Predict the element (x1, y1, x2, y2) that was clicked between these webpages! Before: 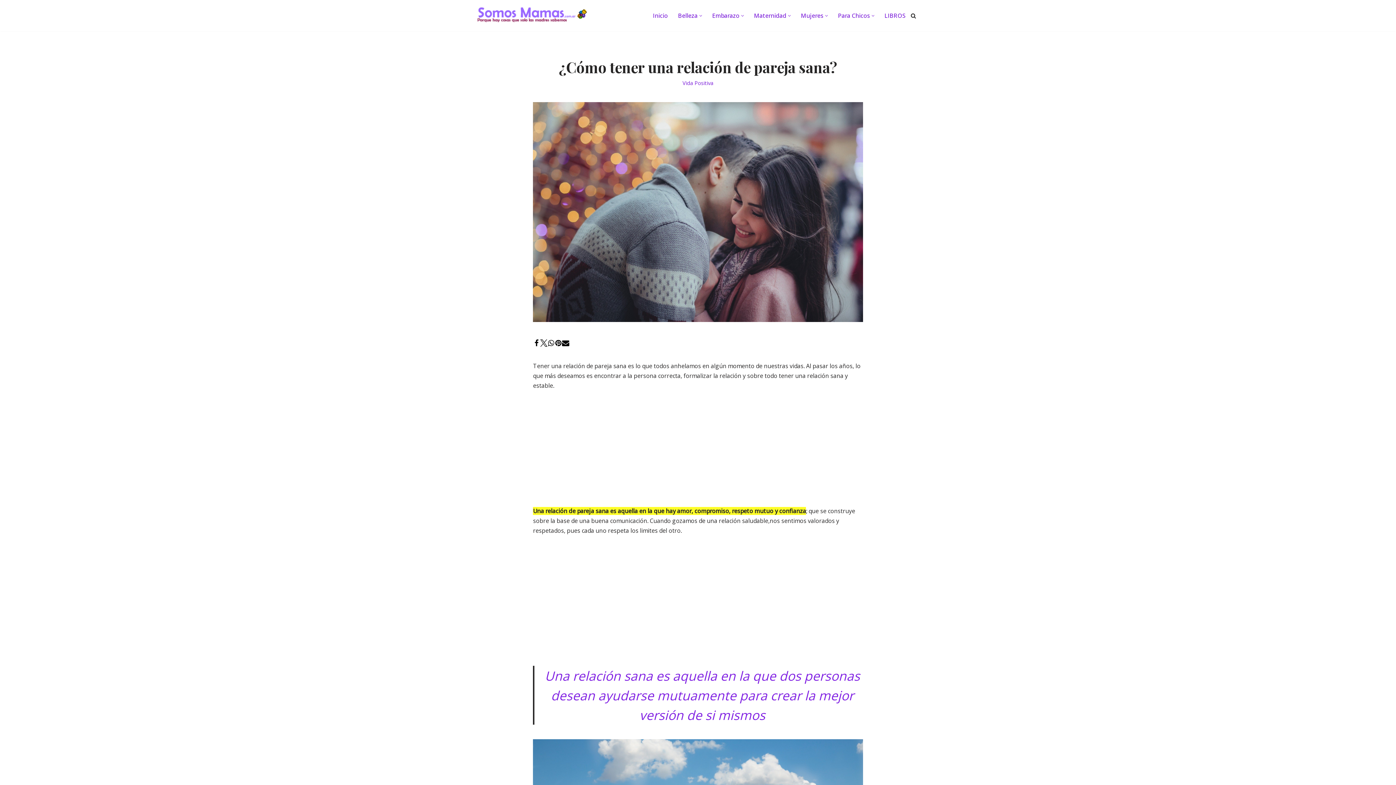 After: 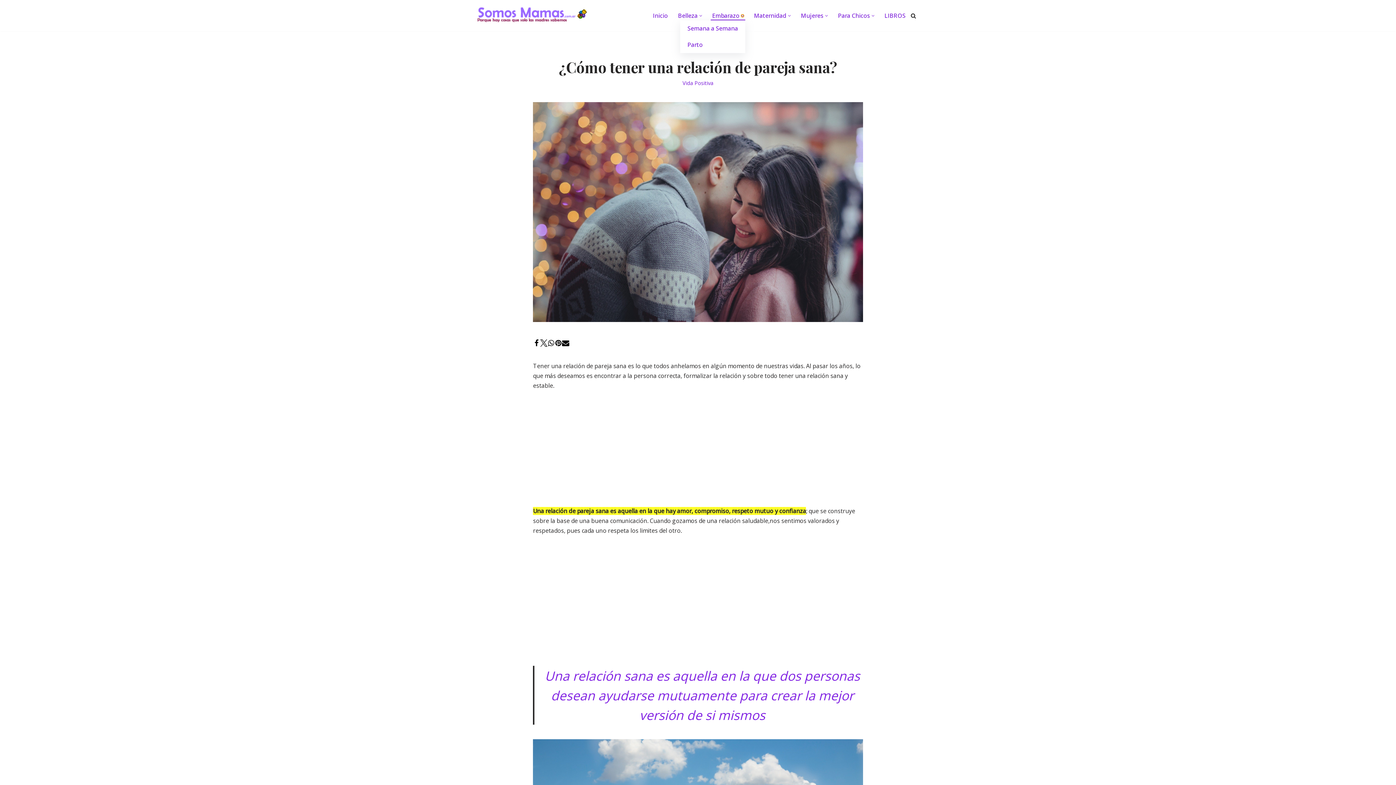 Action: bbox: (741, 14, 744, 16) label: Abrir submenú